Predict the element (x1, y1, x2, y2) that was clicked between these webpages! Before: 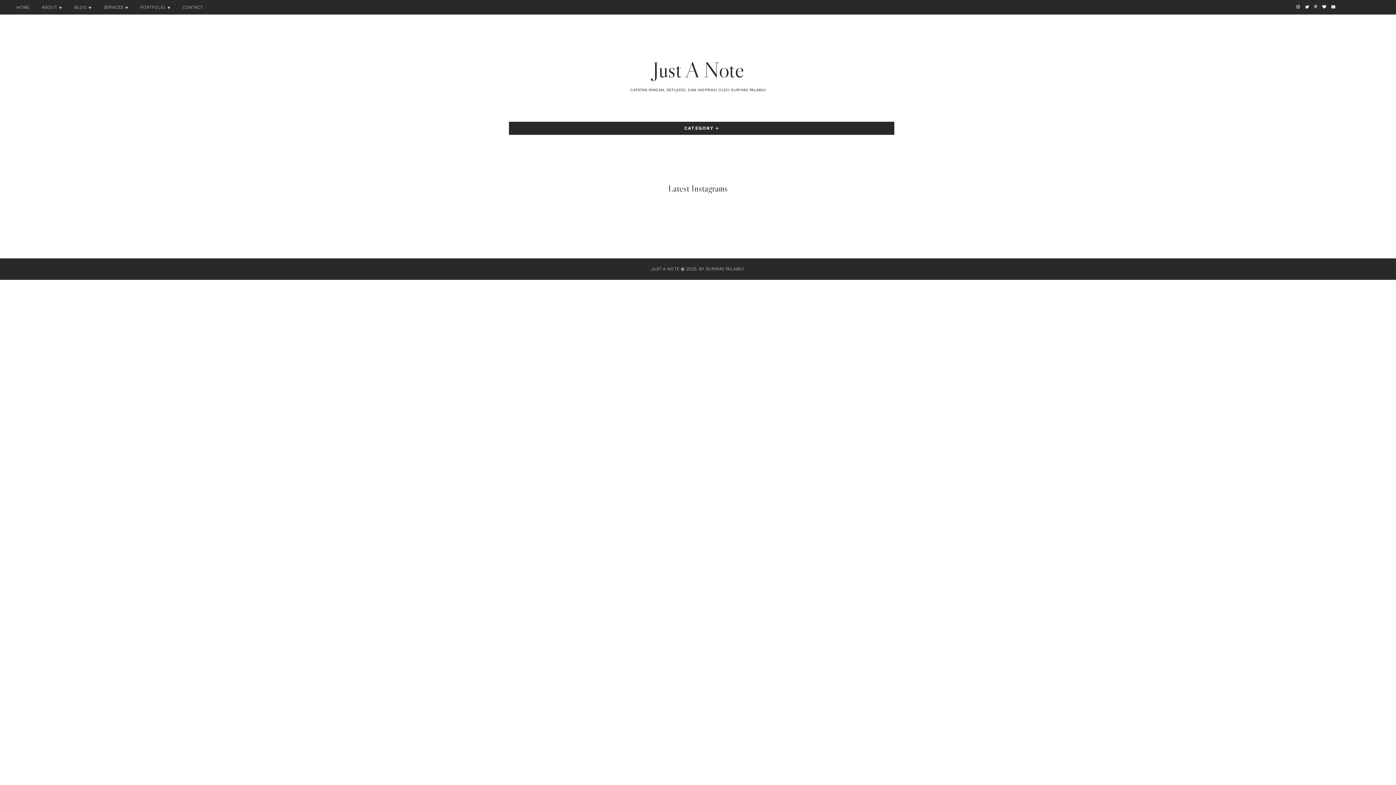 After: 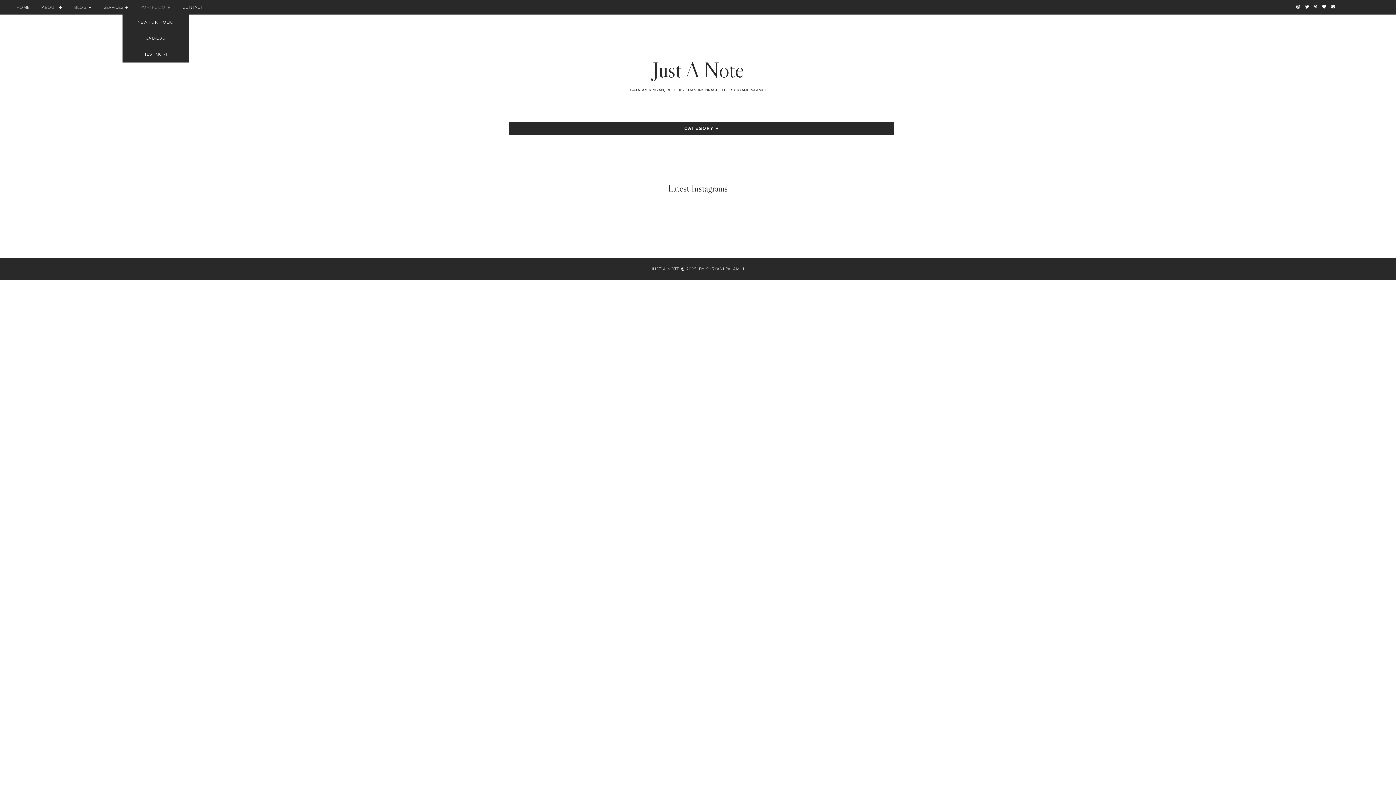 Action: label: PORTFOLIO bbox: (140, 4, 170, 9)